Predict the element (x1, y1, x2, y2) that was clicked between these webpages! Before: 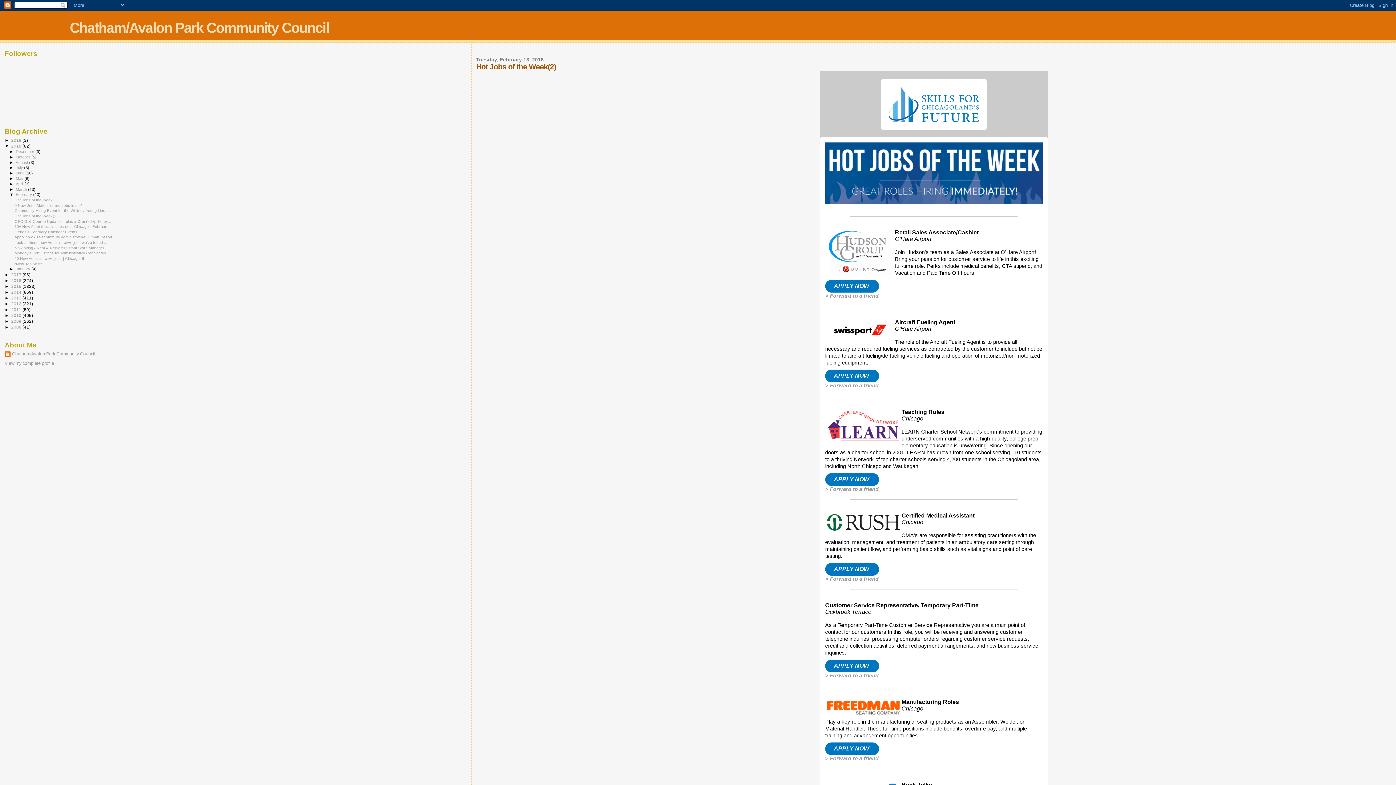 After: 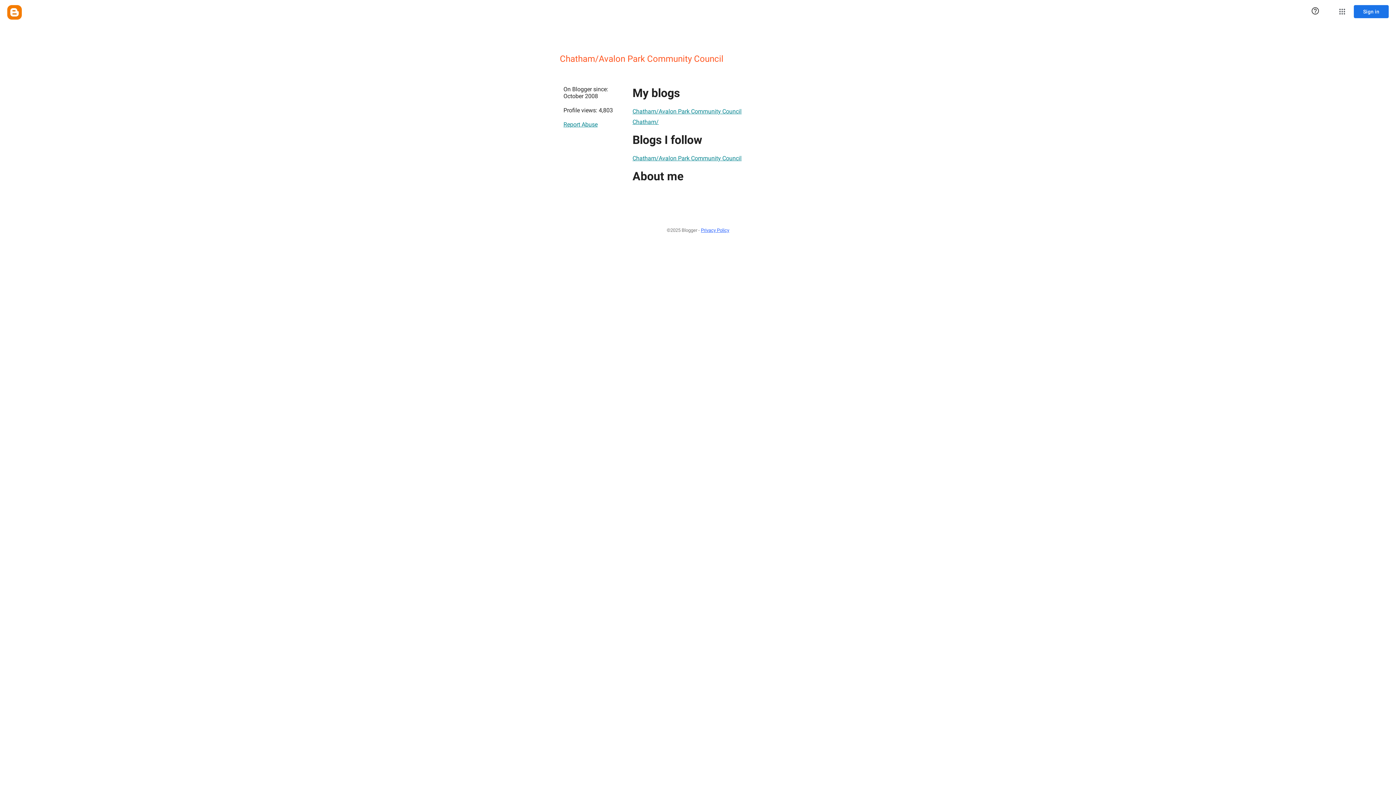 Action: bbox: (4, 351, 95, 358) label: Chatham/Avalon Park Community Council